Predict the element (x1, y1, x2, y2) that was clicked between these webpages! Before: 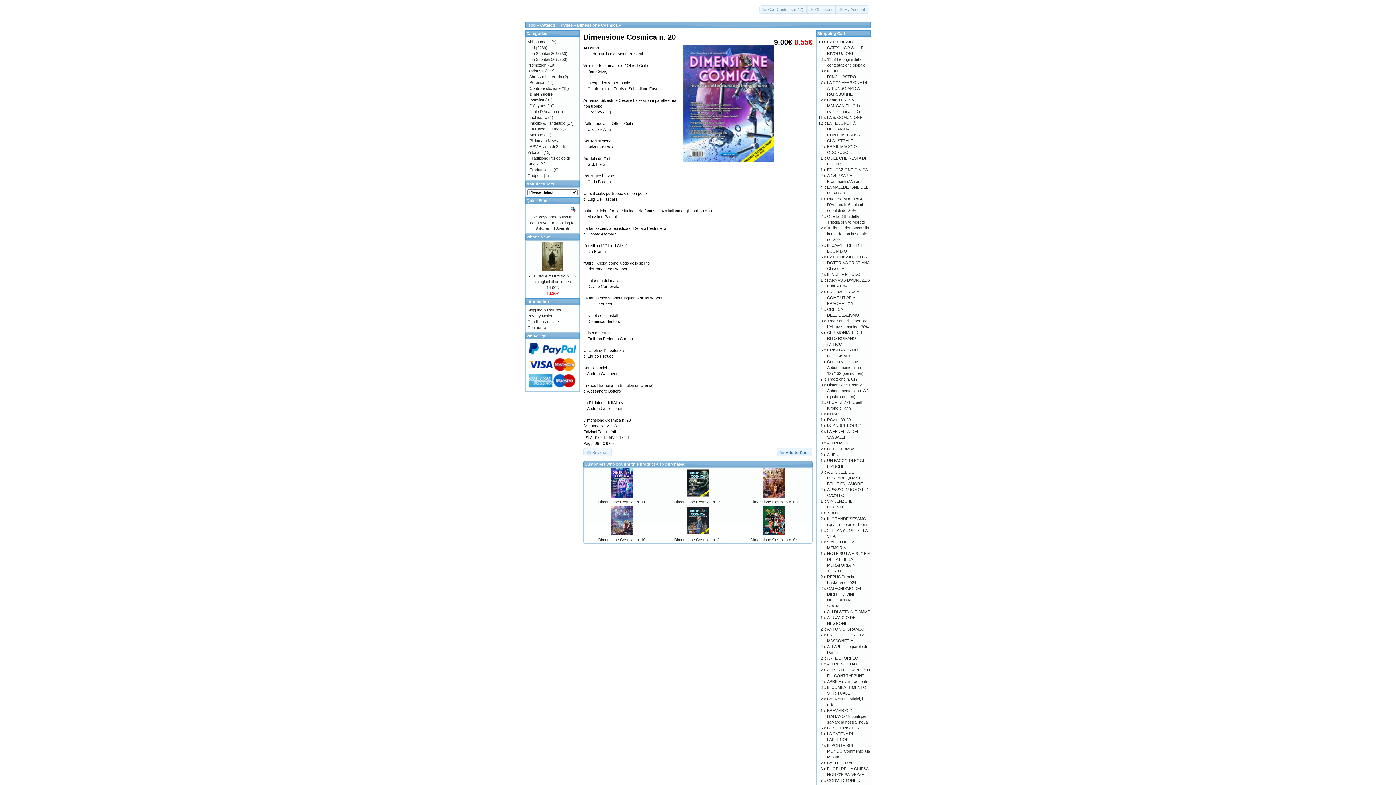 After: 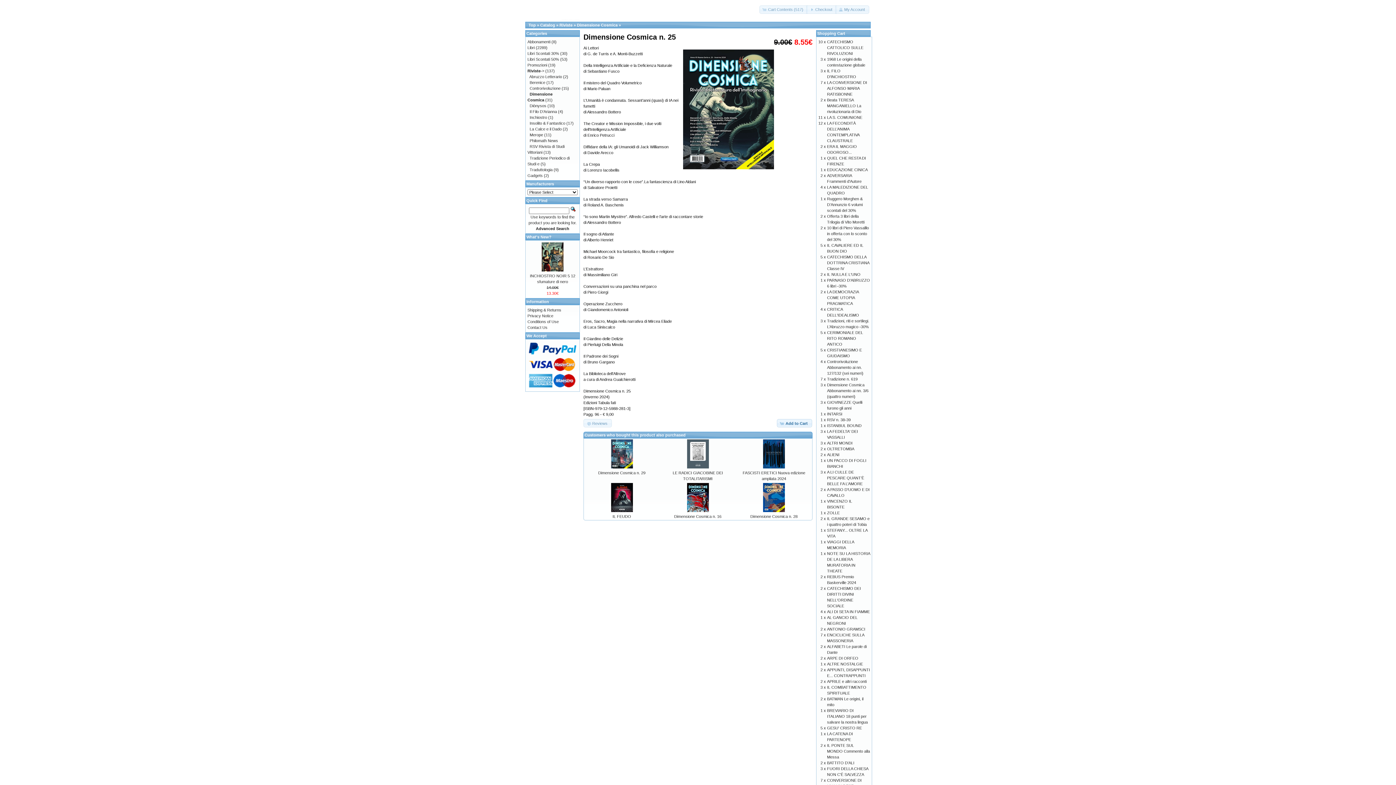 Action: bbox: (674, 500, 721, 504) label: Dimensione Cosmica n. 25